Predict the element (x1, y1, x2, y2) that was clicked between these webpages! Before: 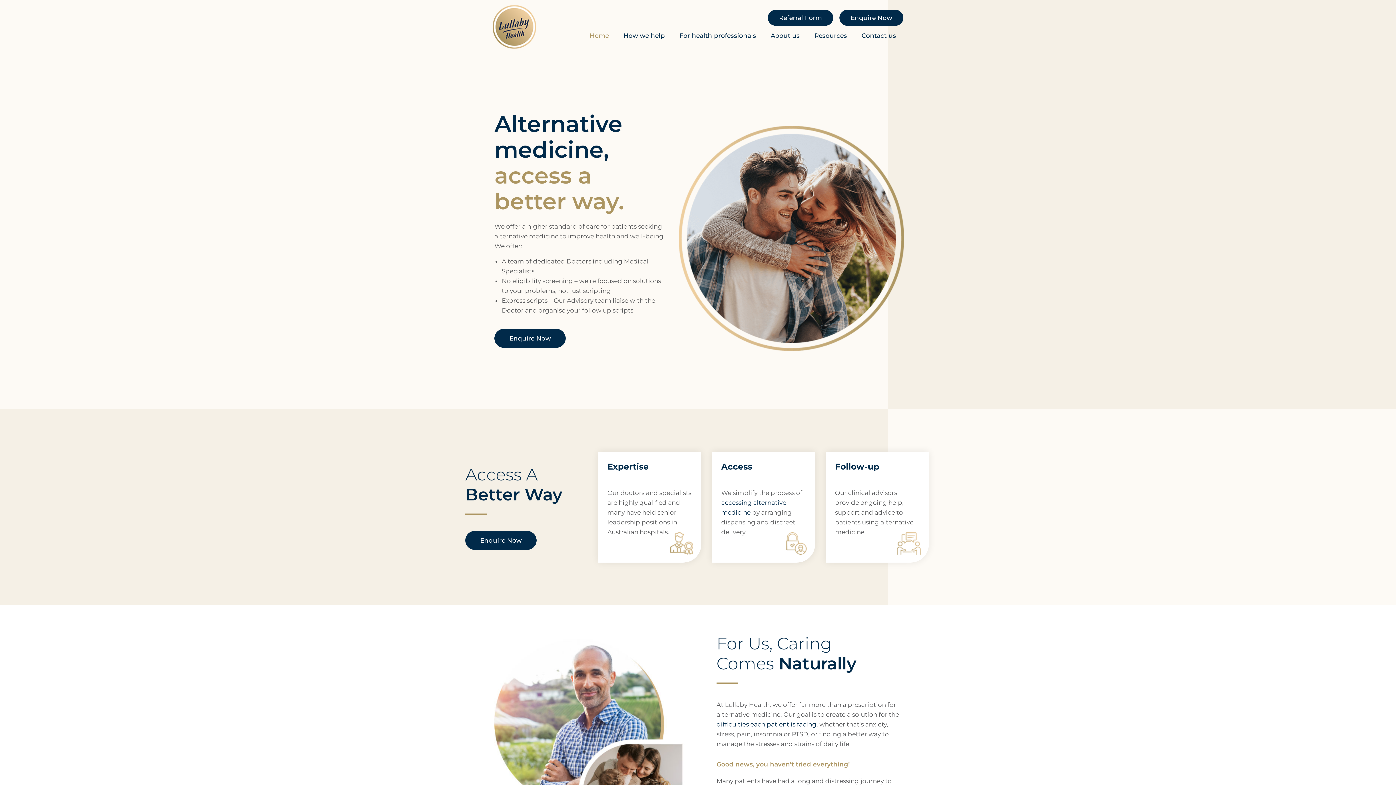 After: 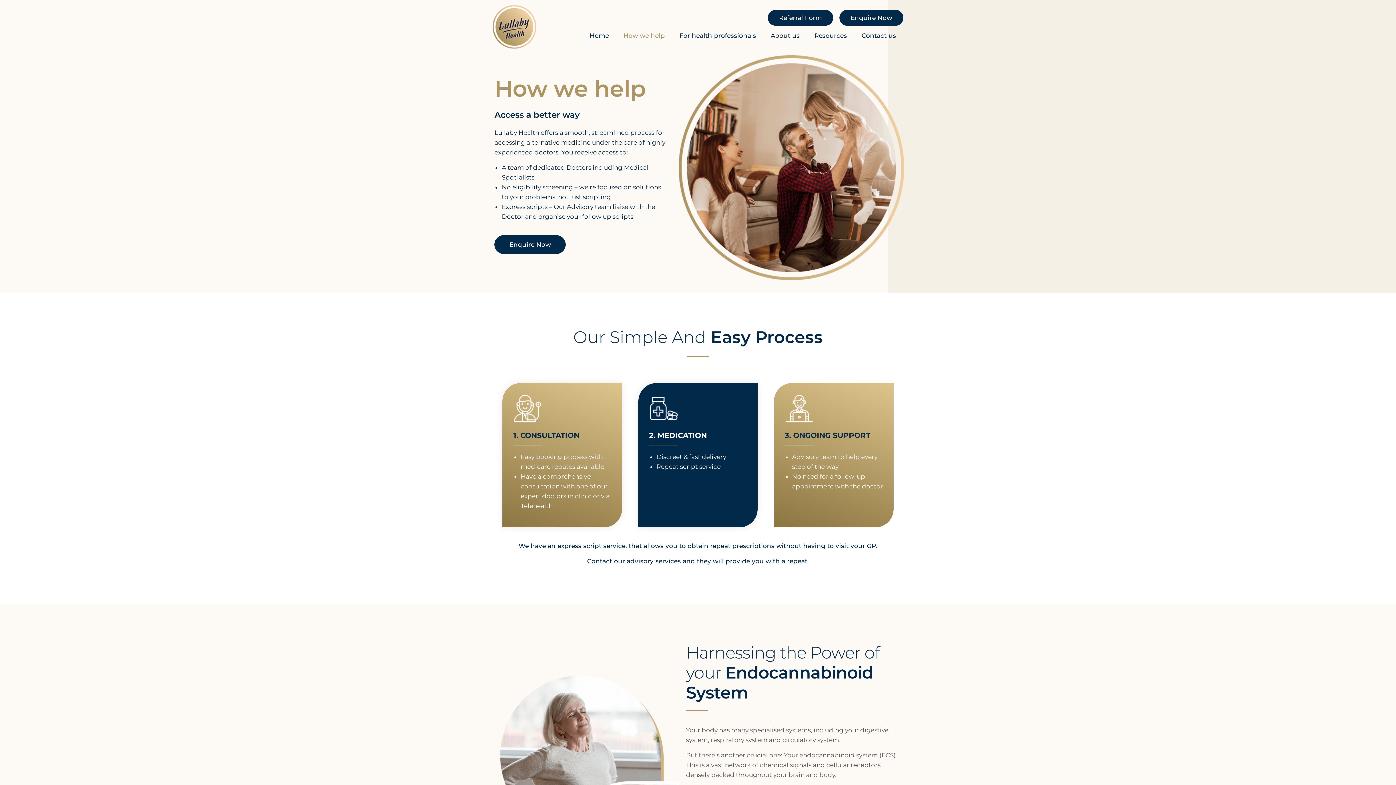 Action: label: How we help bbox: (616, 27, 672, 44)